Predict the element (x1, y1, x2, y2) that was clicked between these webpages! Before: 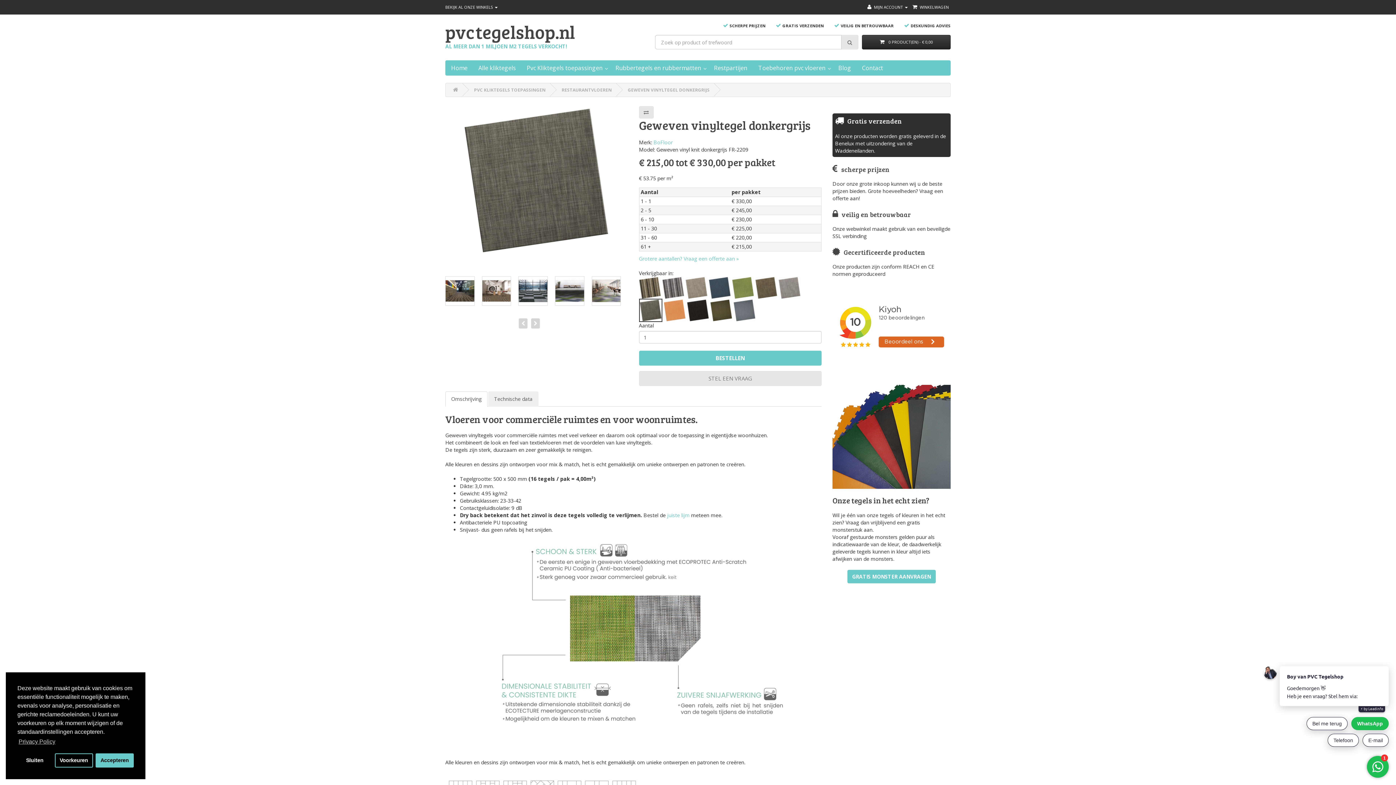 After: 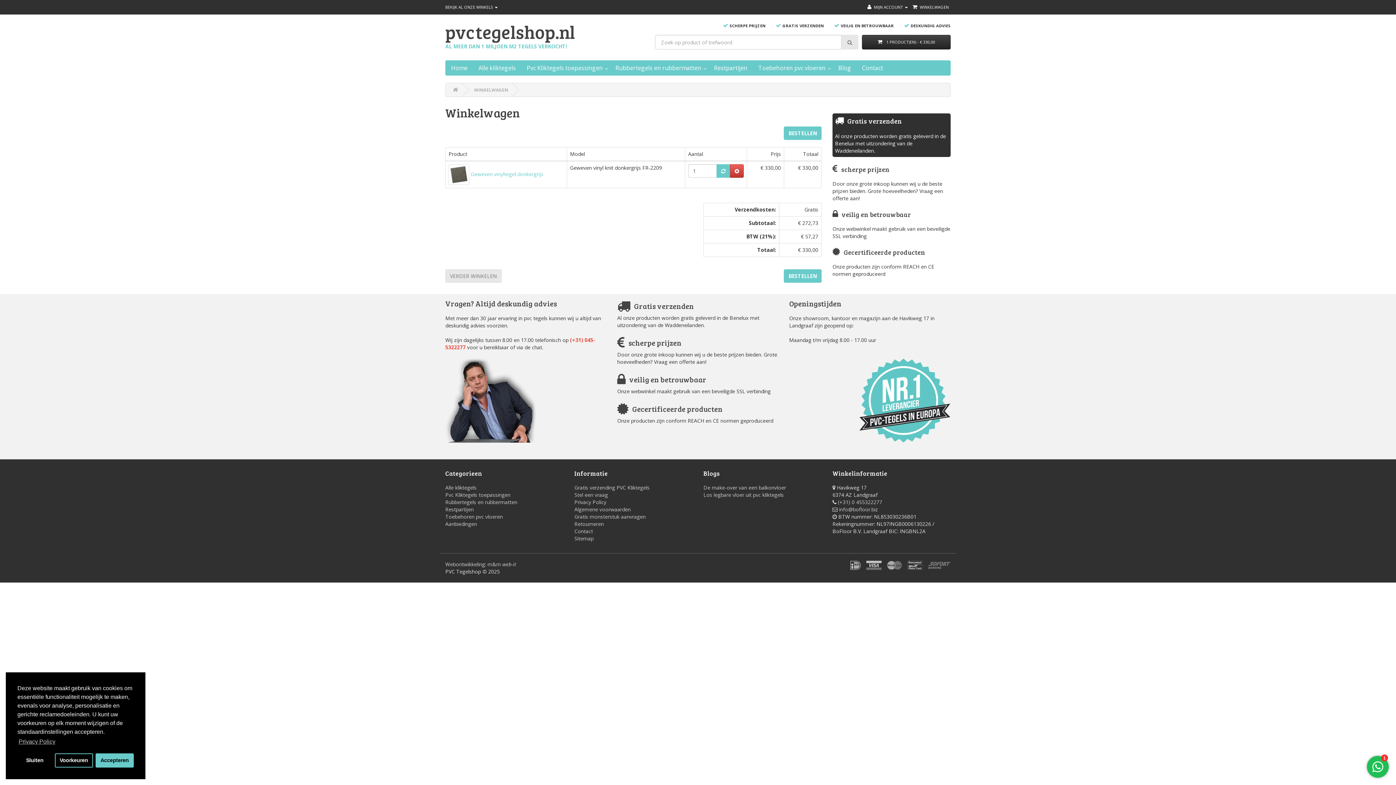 Action: label: BESTELLEN bbox: (639, 350, 821, 365)